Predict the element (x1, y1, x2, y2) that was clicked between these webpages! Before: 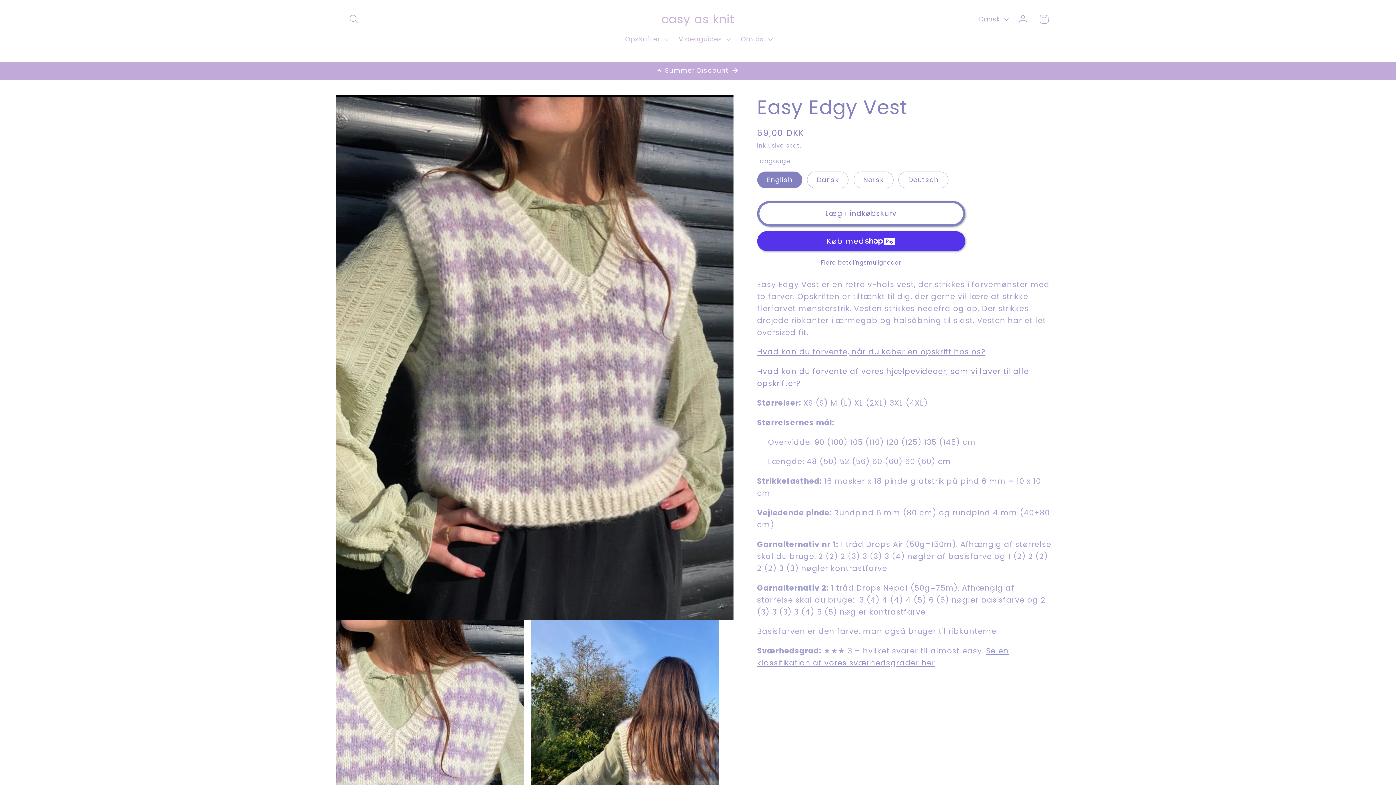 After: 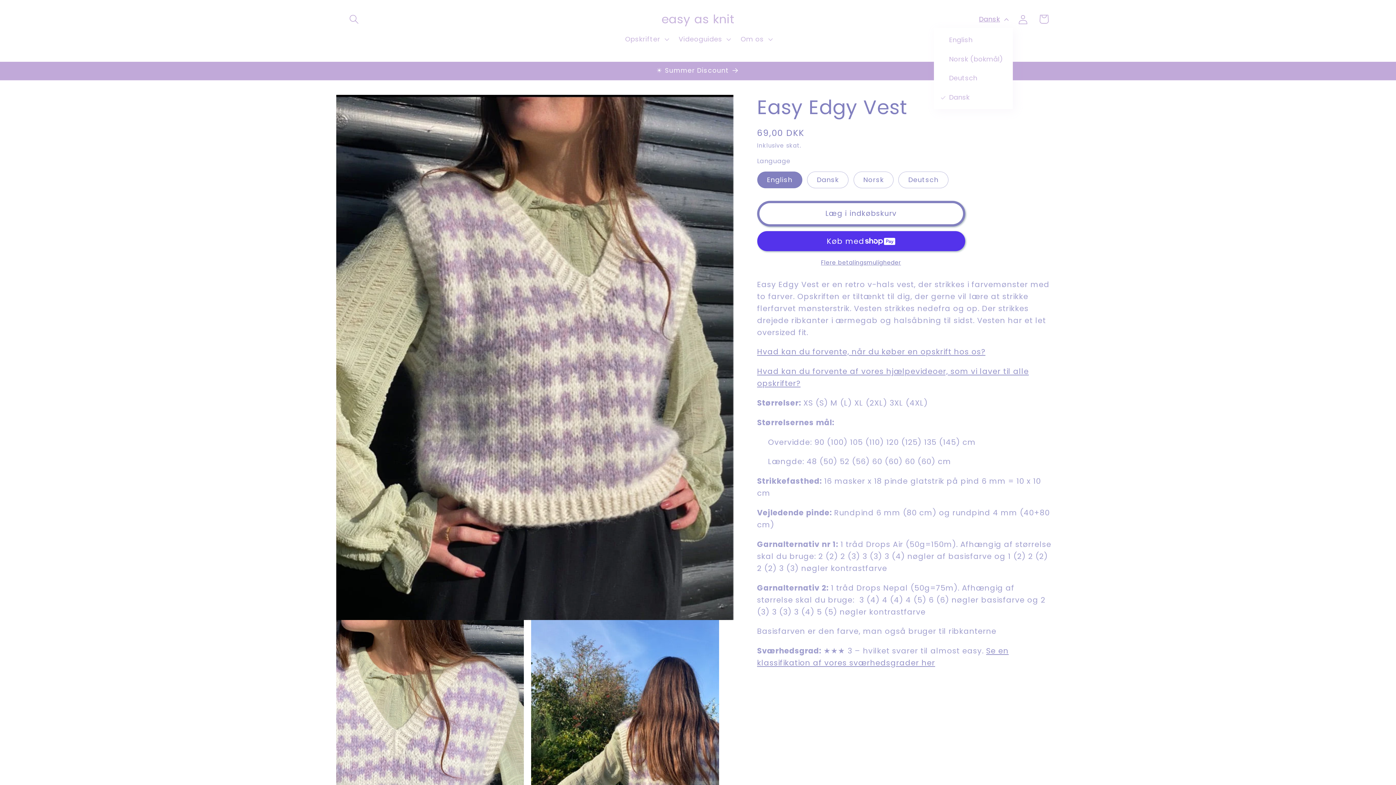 Action: label: Dansk bbox: (973, 10, 1013, 28)